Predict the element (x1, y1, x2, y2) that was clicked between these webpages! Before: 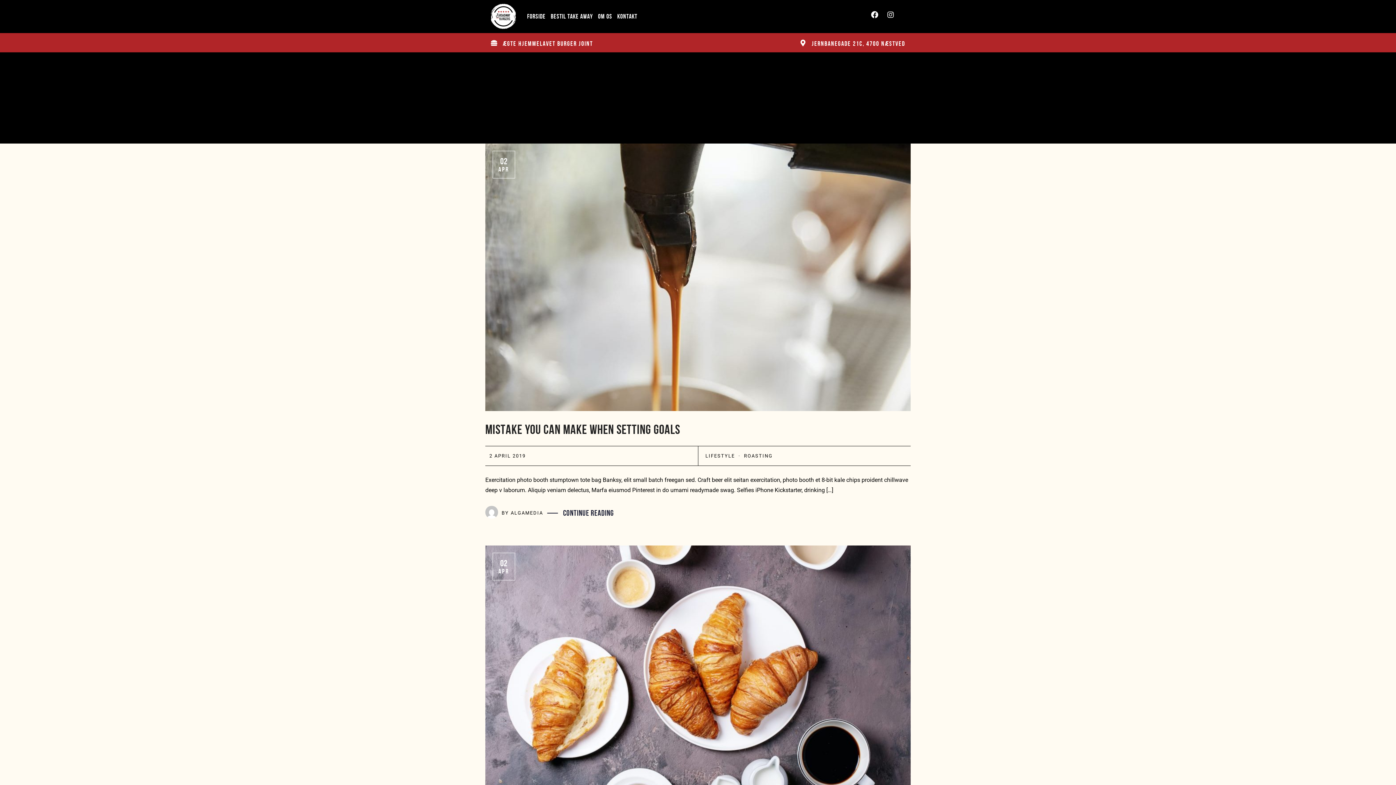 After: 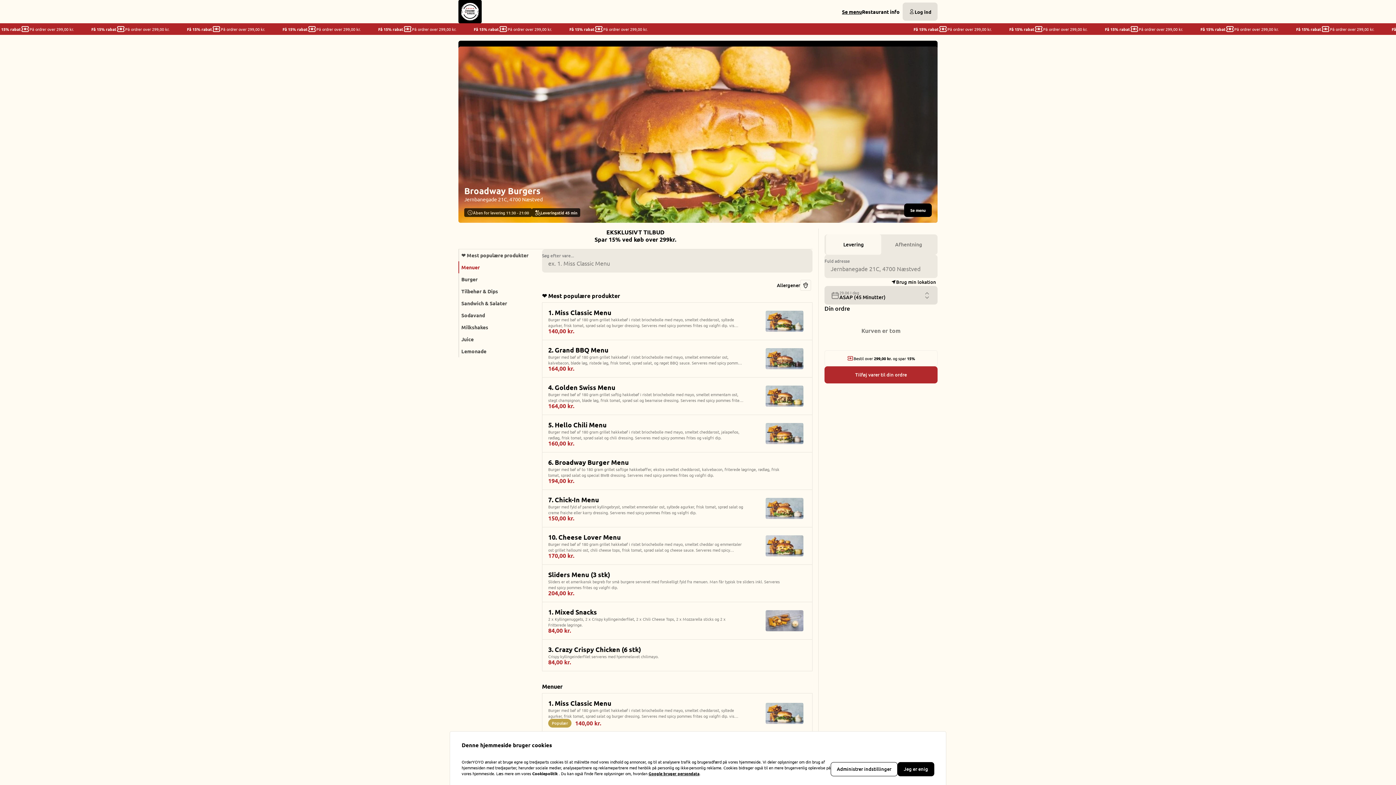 Action: bbox: (550, 10, 593, 21) label: BESTIL TAKE AWAY